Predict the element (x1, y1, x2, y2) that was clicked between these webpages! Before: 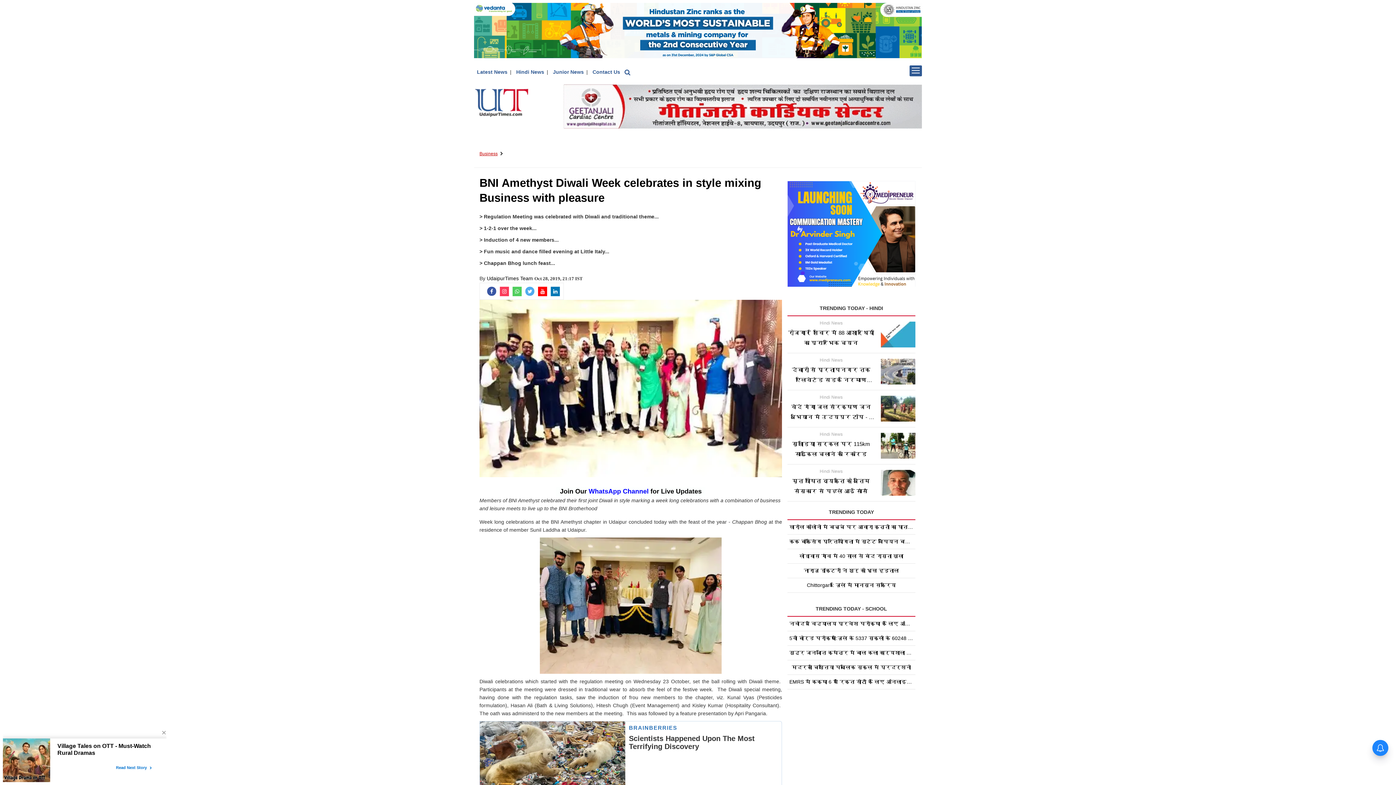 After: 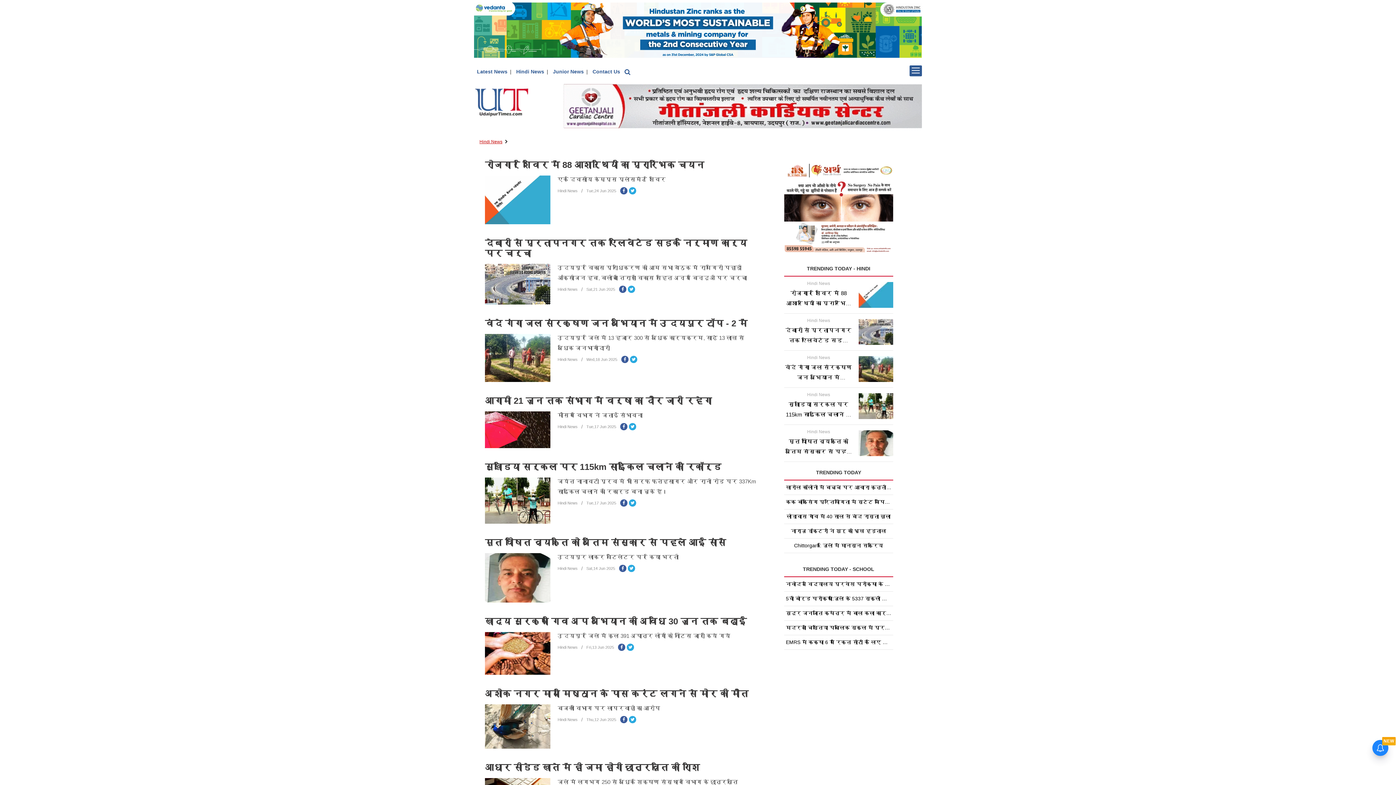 Action: label: Hindi News bbox: (516, 69, 544, 74)